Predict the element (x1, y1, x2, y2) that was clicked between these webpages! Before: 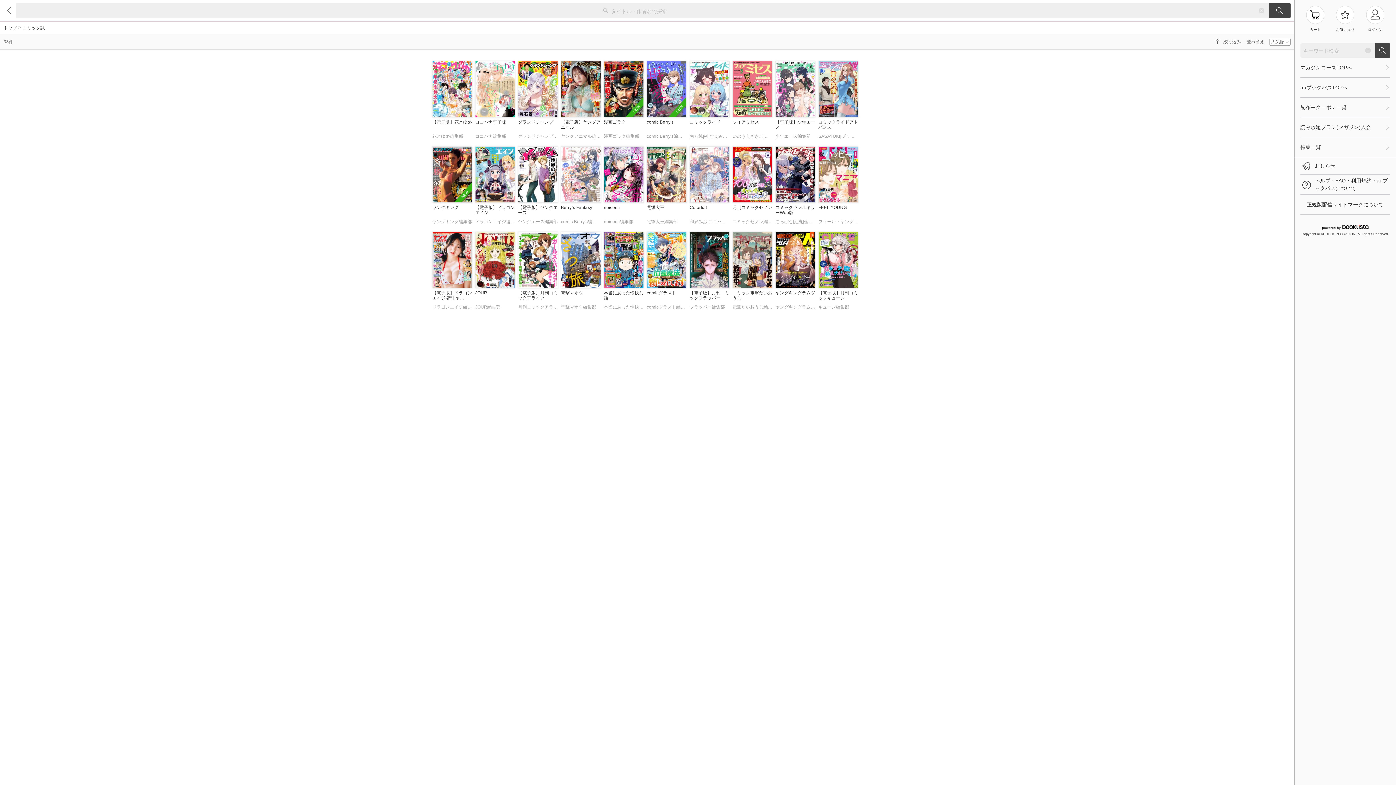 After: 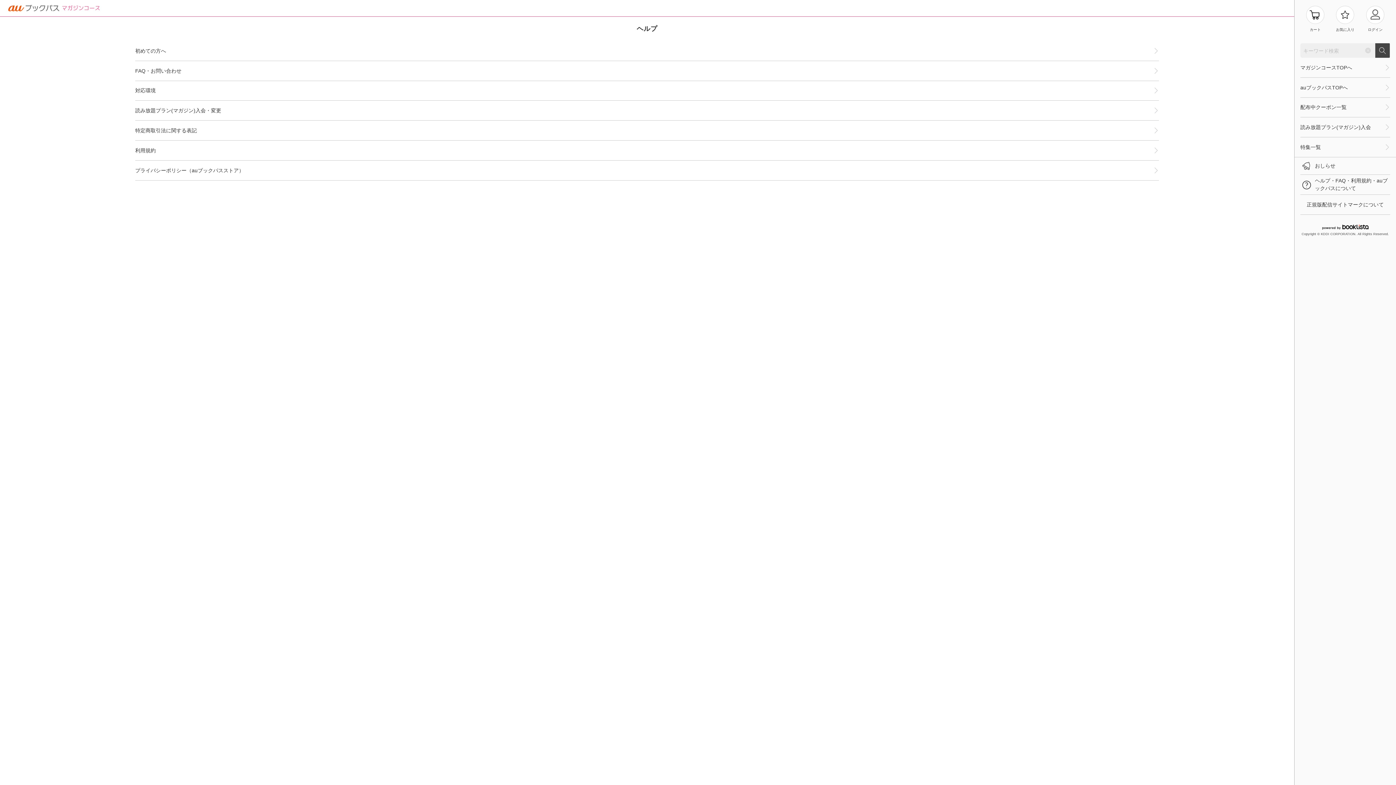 Action: bbox: (1300, 174, 1390, 194) label: ヘルプ・FAQ・利用規約・auブックパスについて